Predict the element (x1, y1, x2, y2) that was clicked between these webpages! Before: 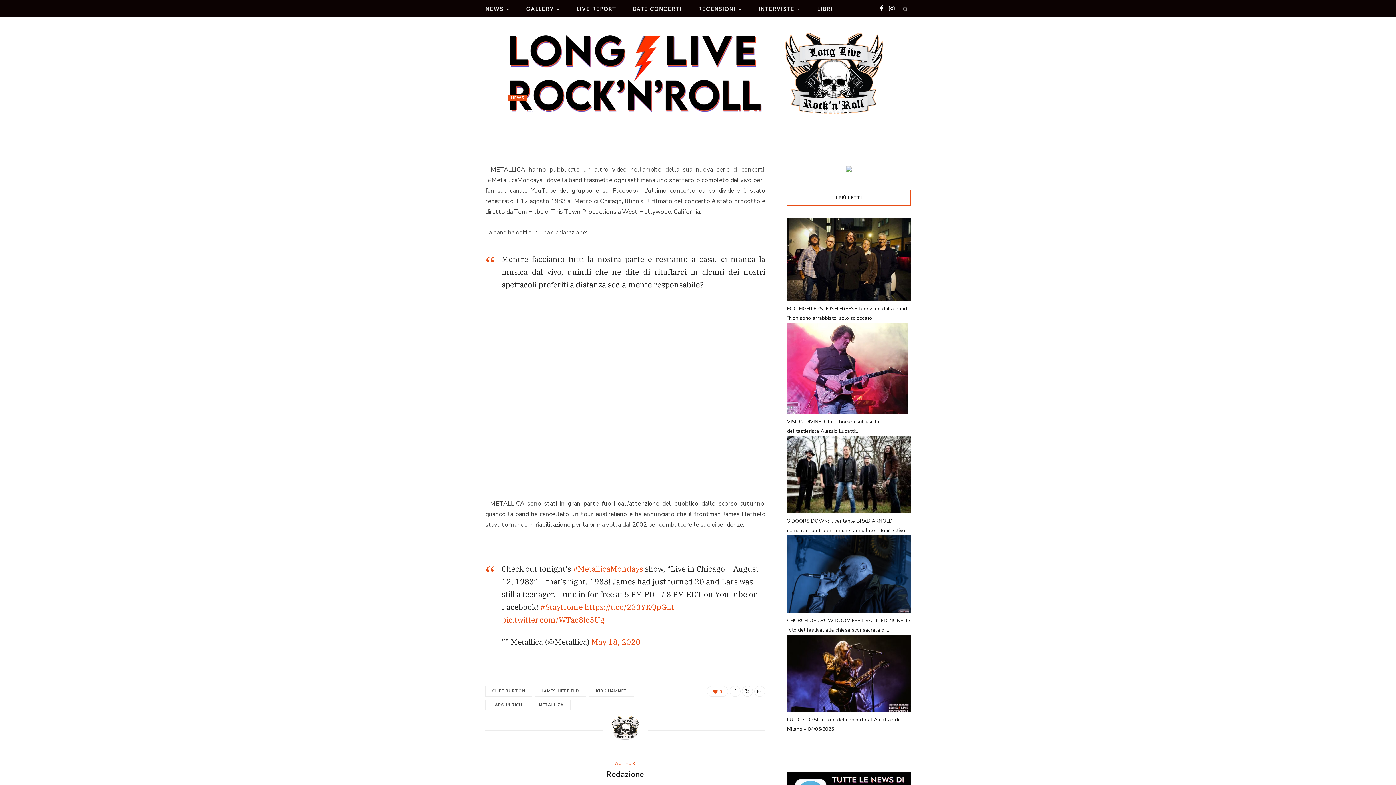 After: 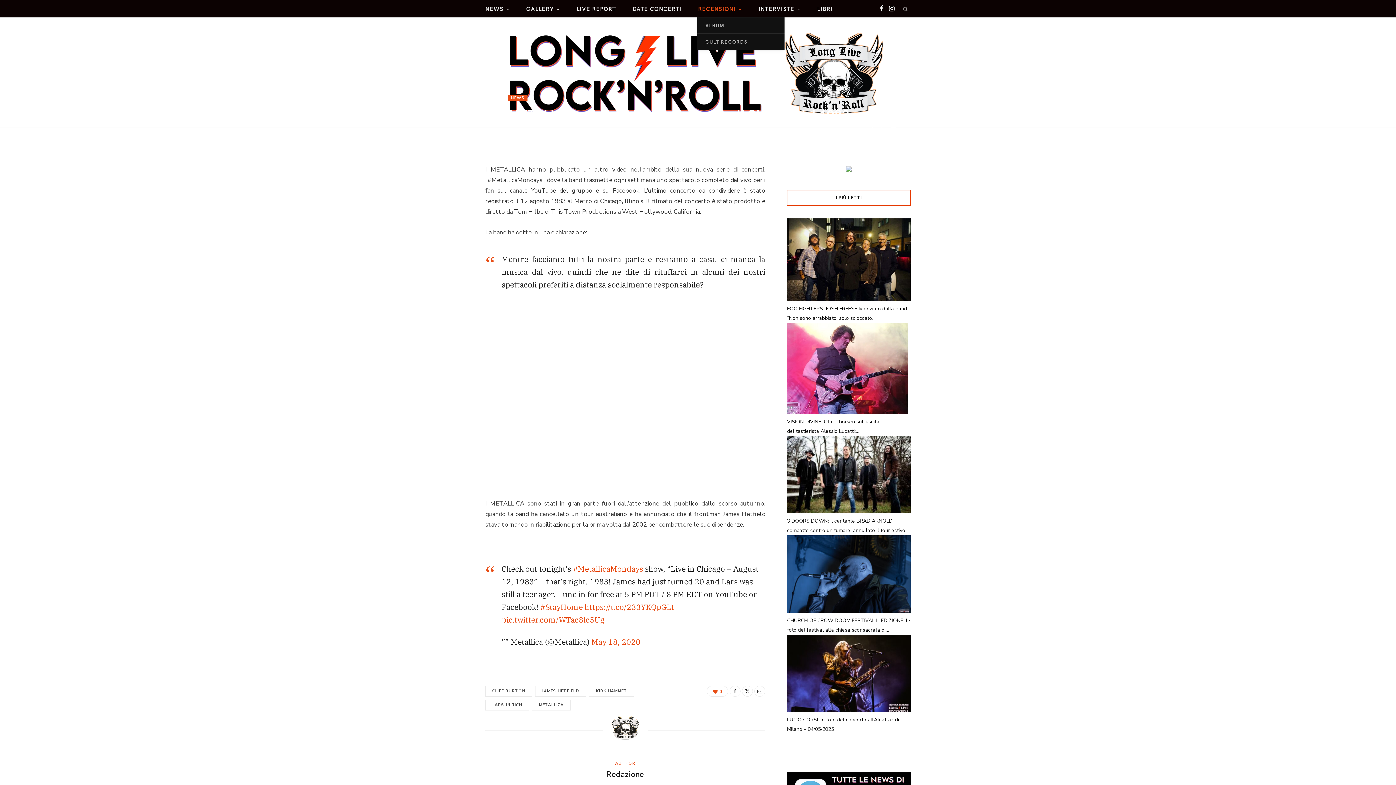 Action: bbox: (690, 0, 749, 17) label: RECENSIONI